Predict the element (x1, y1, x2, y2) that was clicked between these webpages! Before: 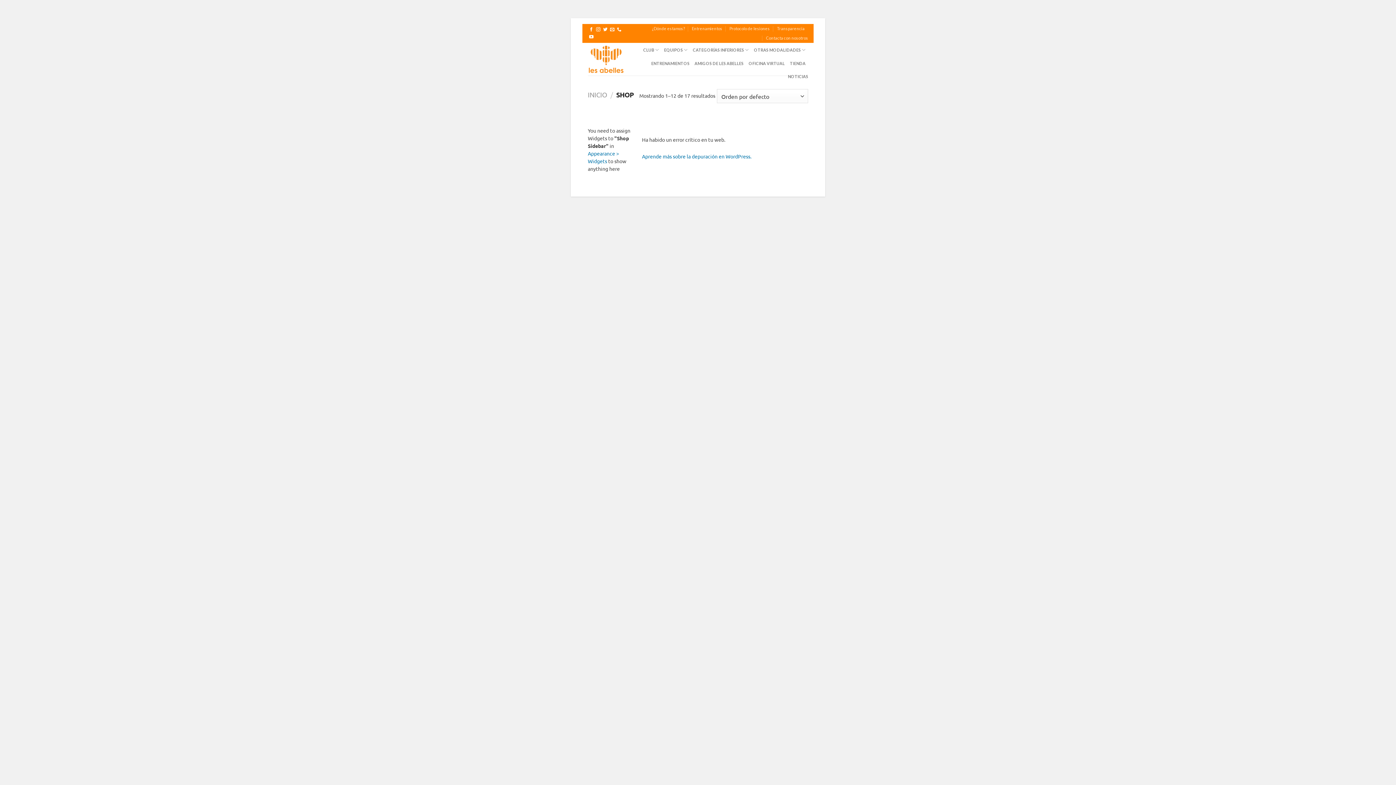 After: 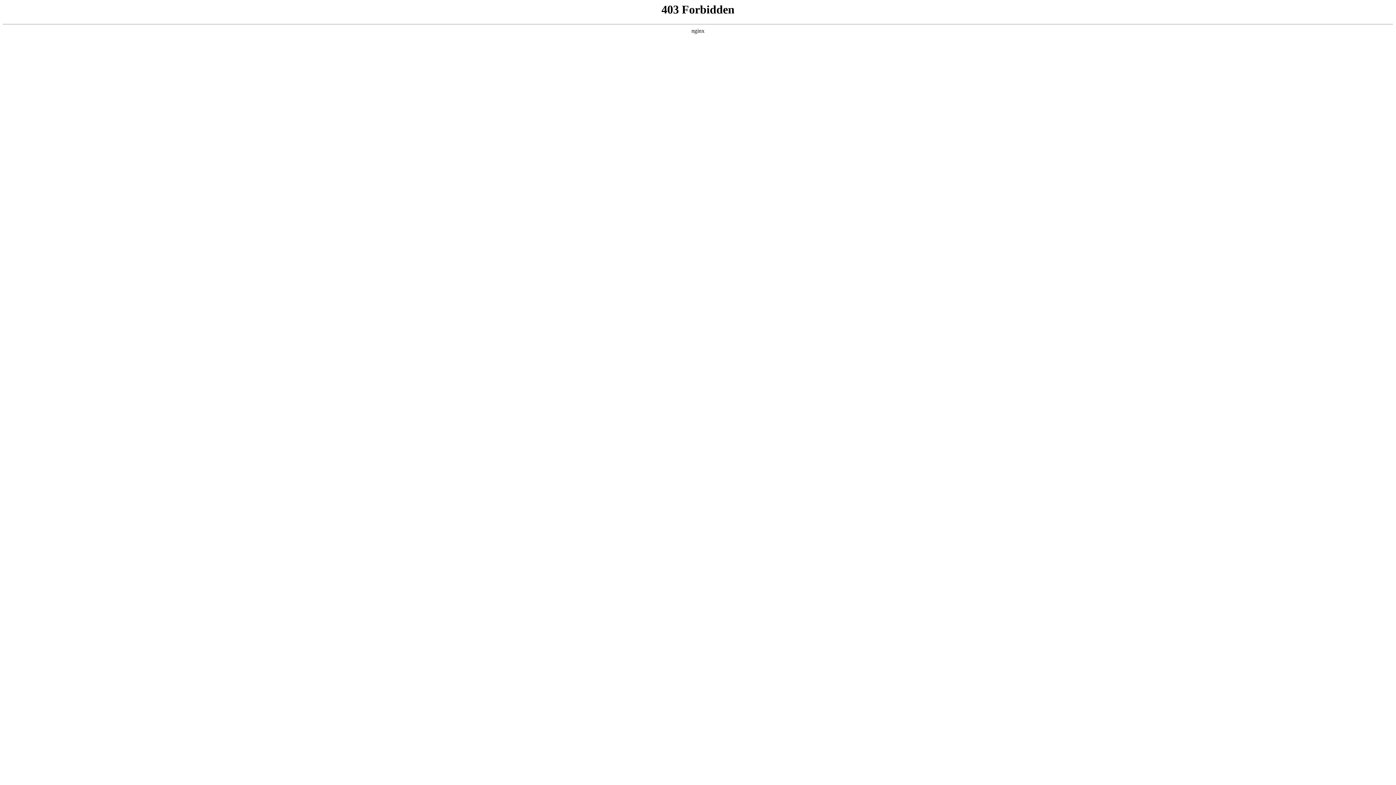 Action: label: Aprende más sobre la depuración en WordPress. bbox: (642, 153, 751, 159)